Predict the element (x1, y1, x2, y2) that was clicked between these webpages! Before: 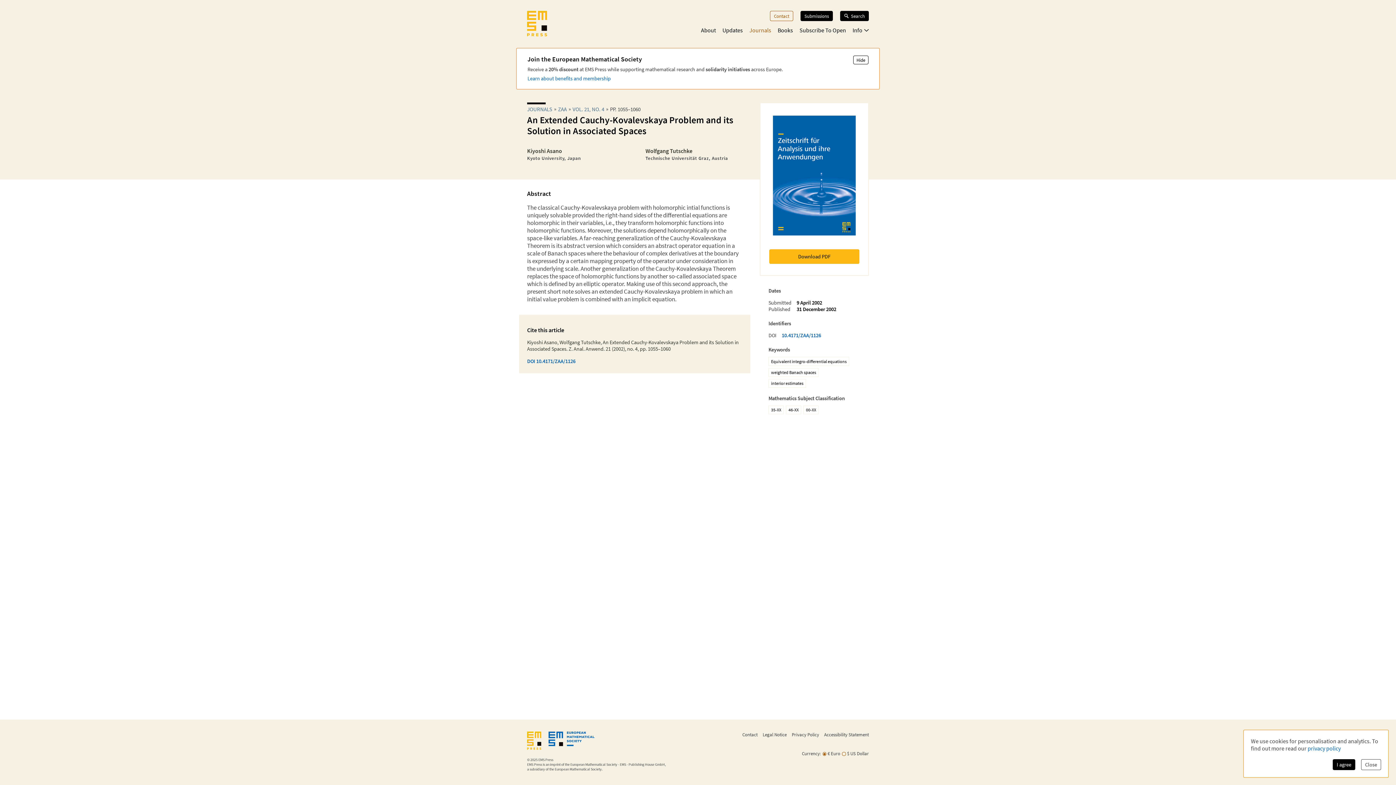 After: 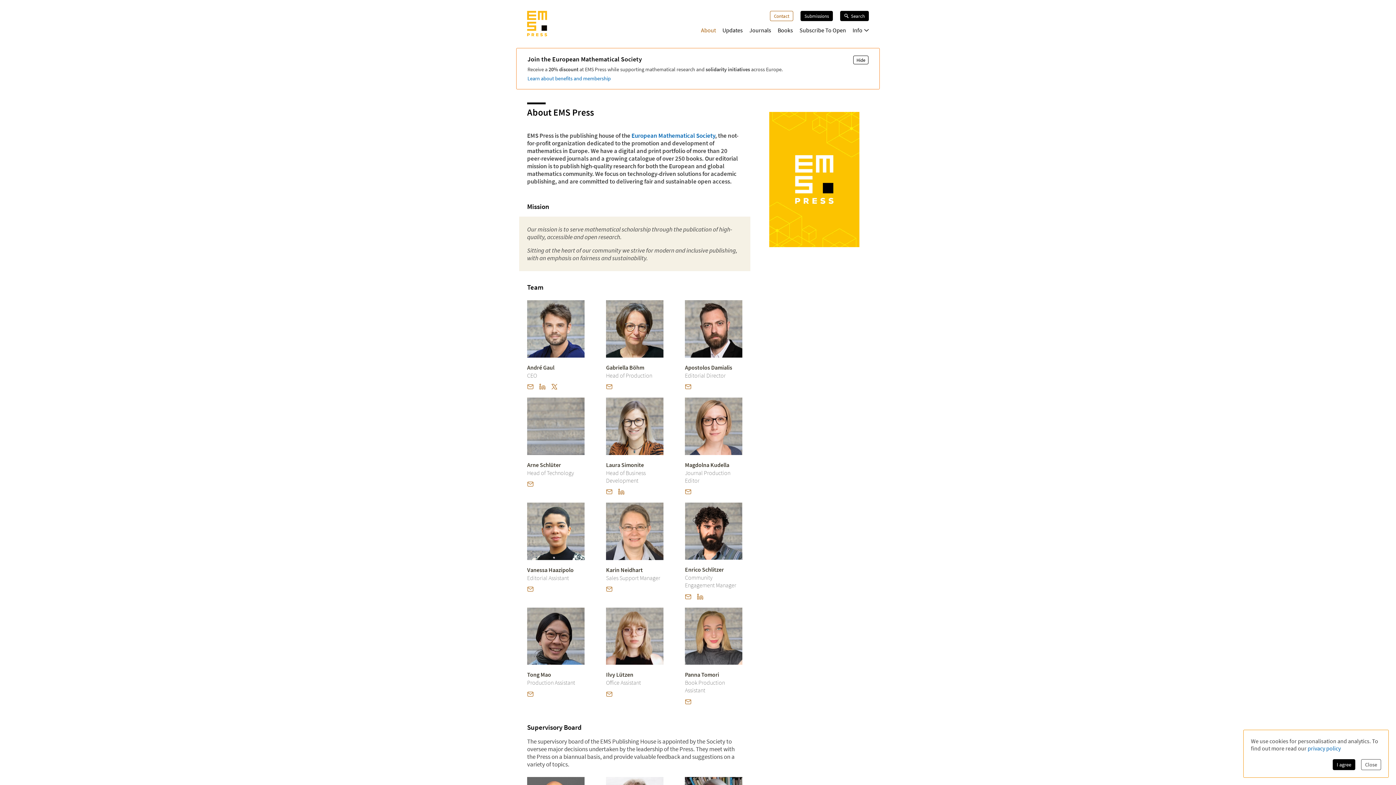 Action: bbox: (701, 26, 716, 33) label: About